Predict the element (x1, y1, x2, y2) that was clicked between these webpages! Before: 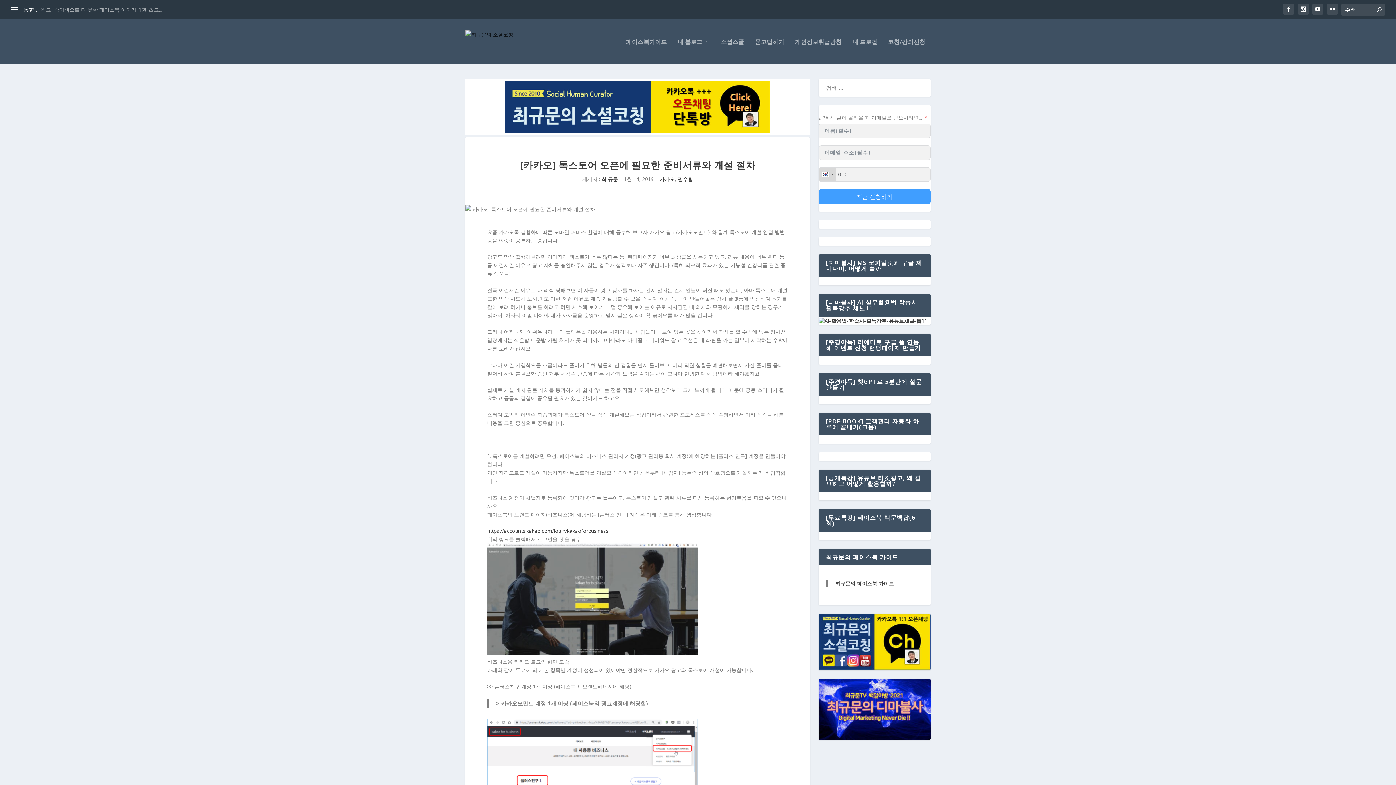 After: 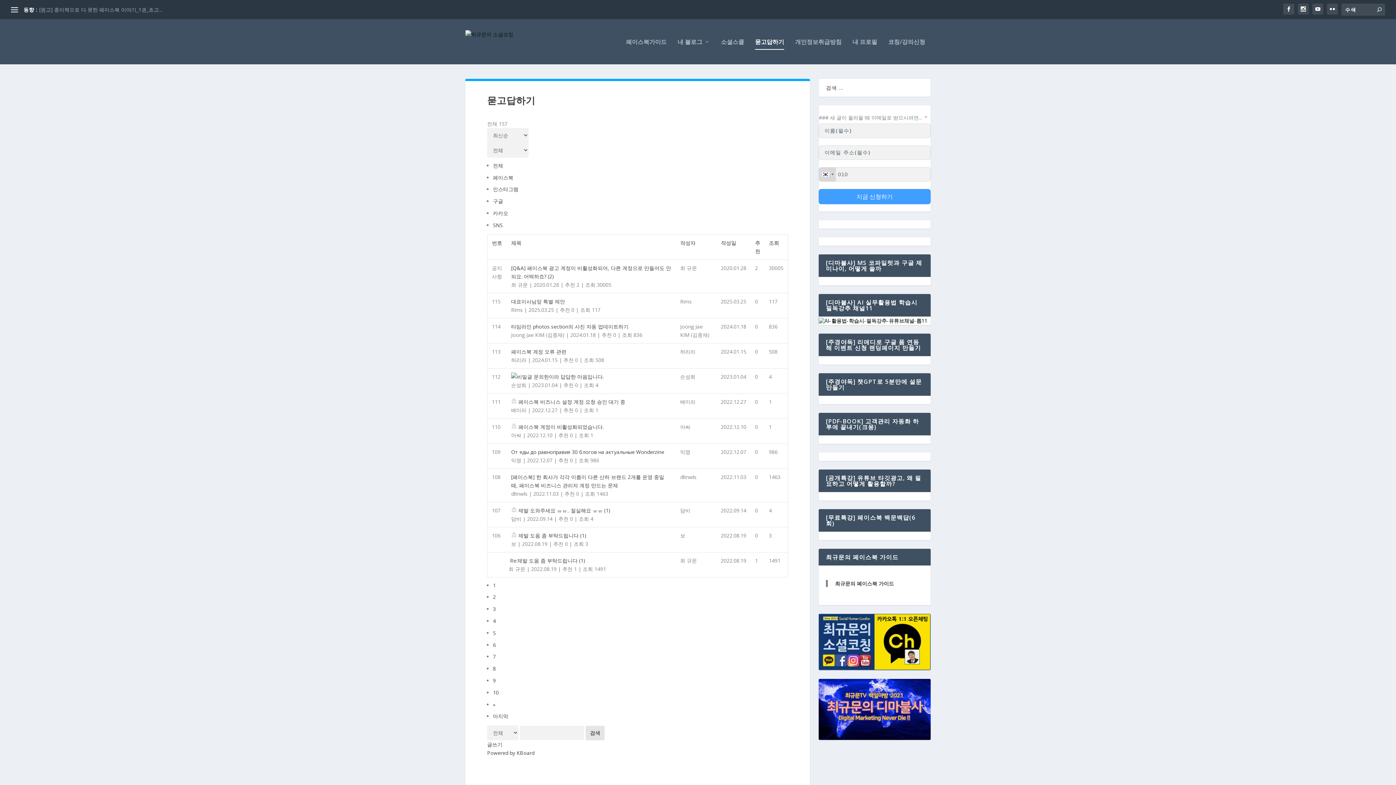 Action: bbox: (755, 38, 784, 64) label: 묻고답하기